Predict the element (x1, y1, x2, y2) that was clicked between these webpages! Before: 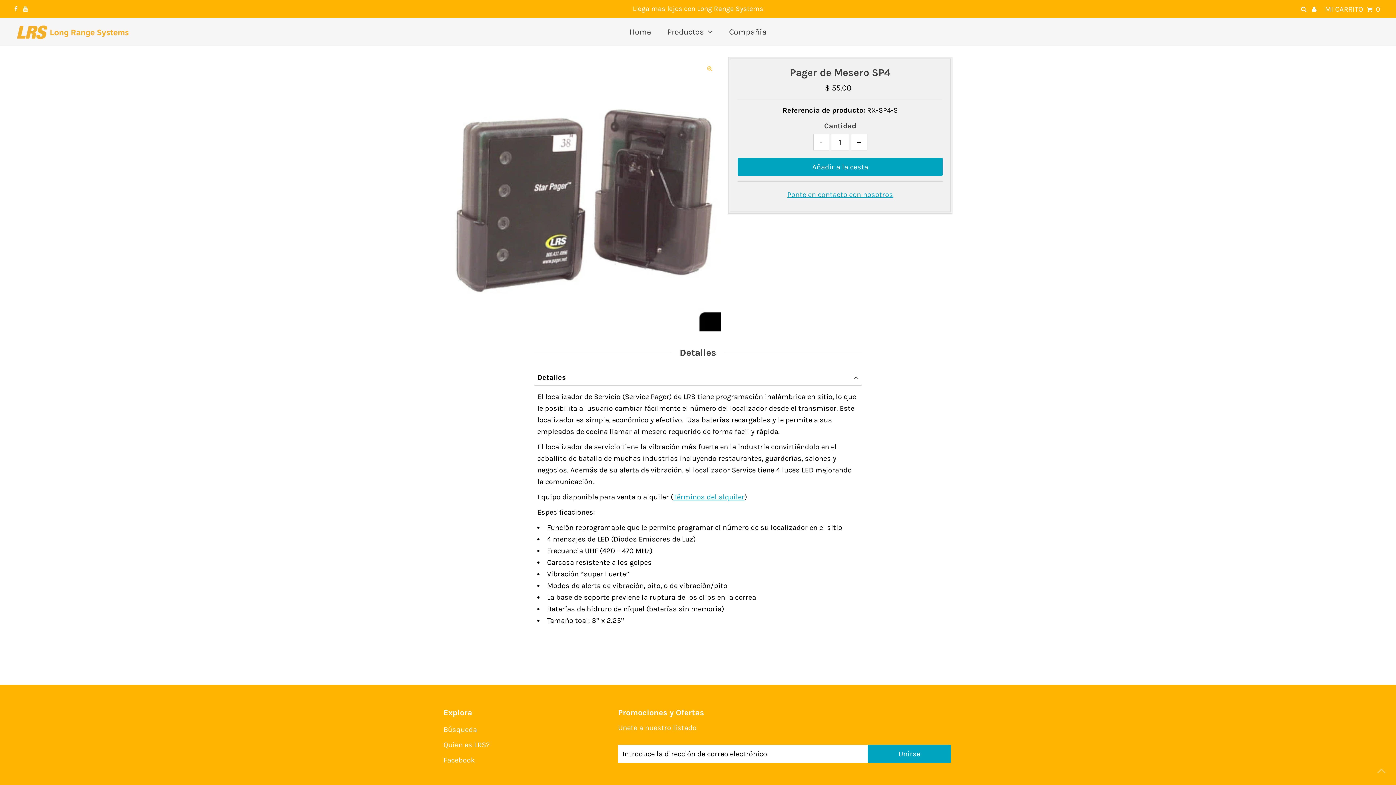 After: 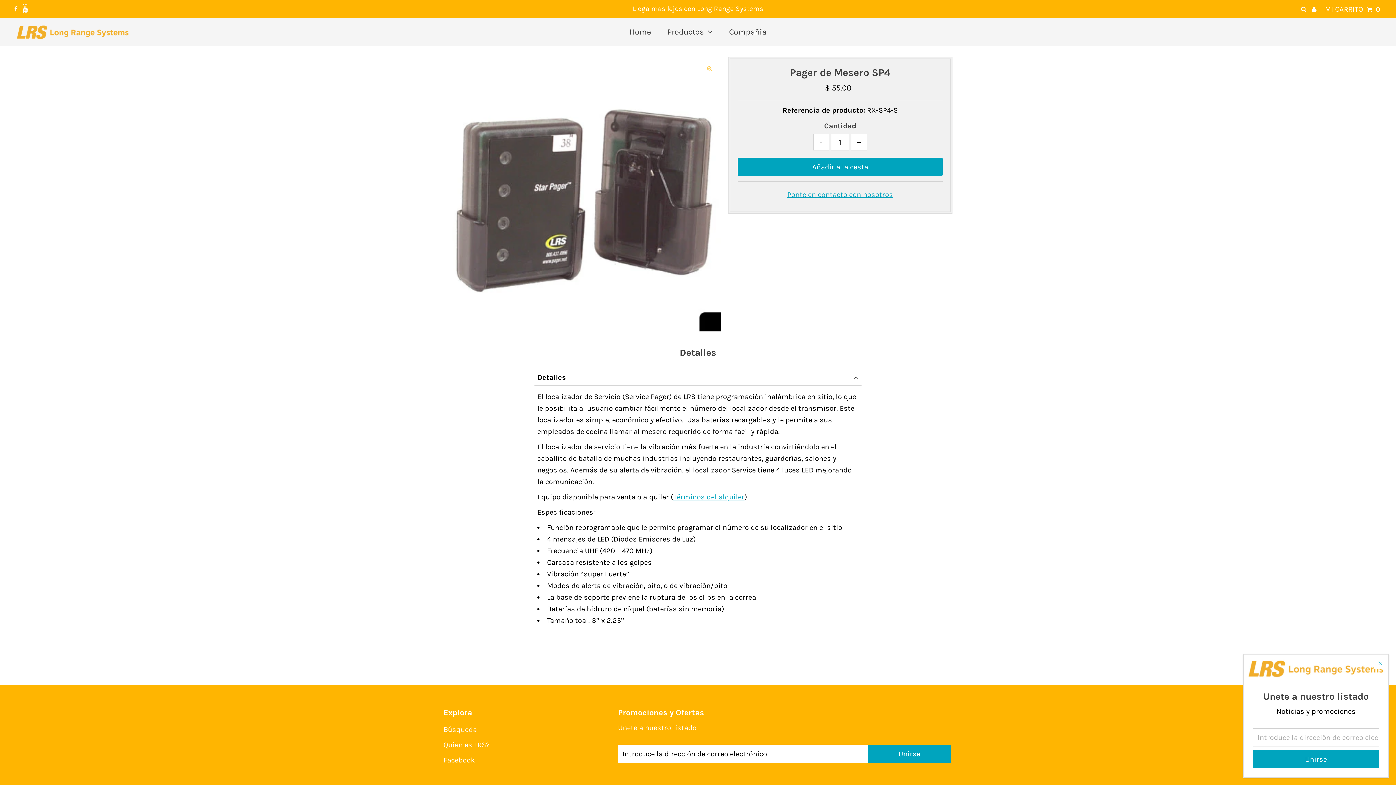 Action: bbox: (22, 4, 28, 12)